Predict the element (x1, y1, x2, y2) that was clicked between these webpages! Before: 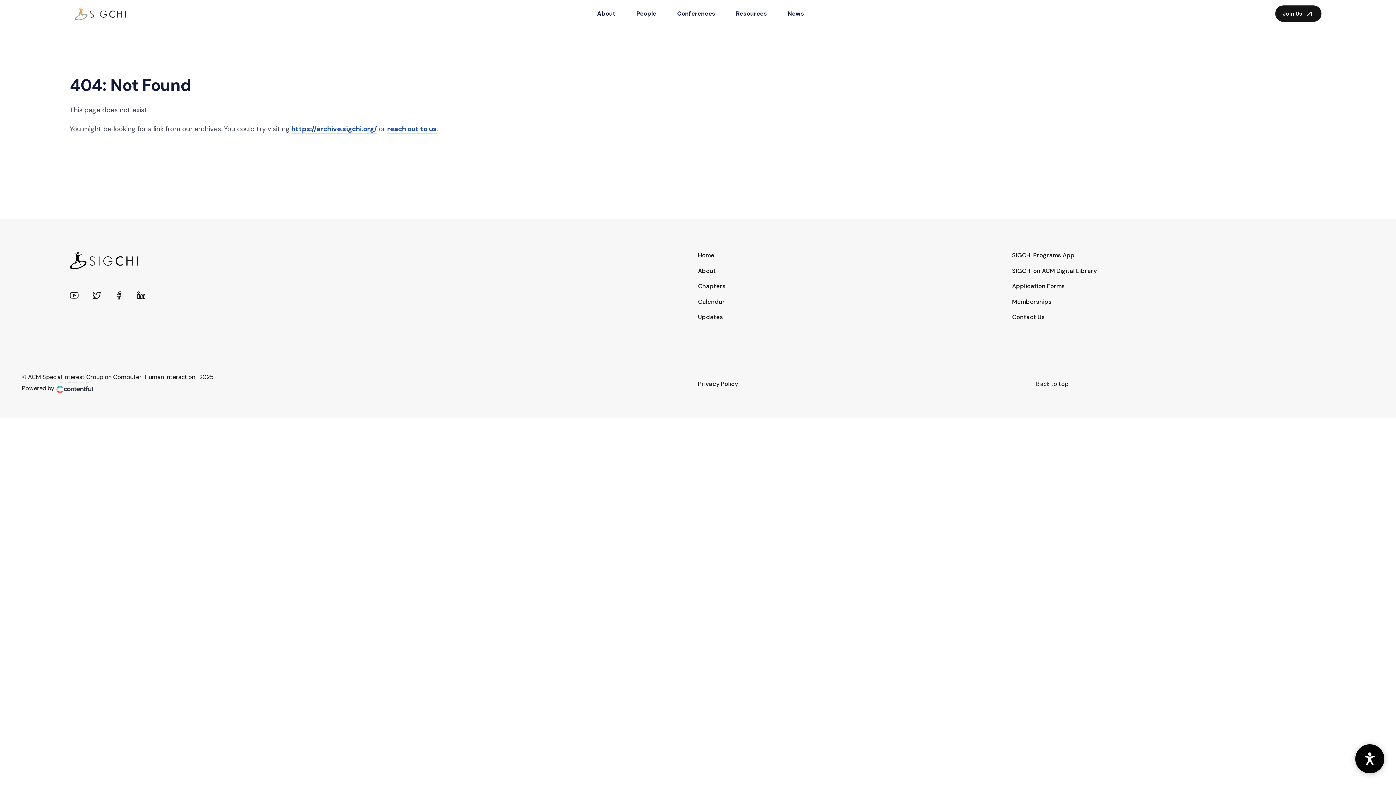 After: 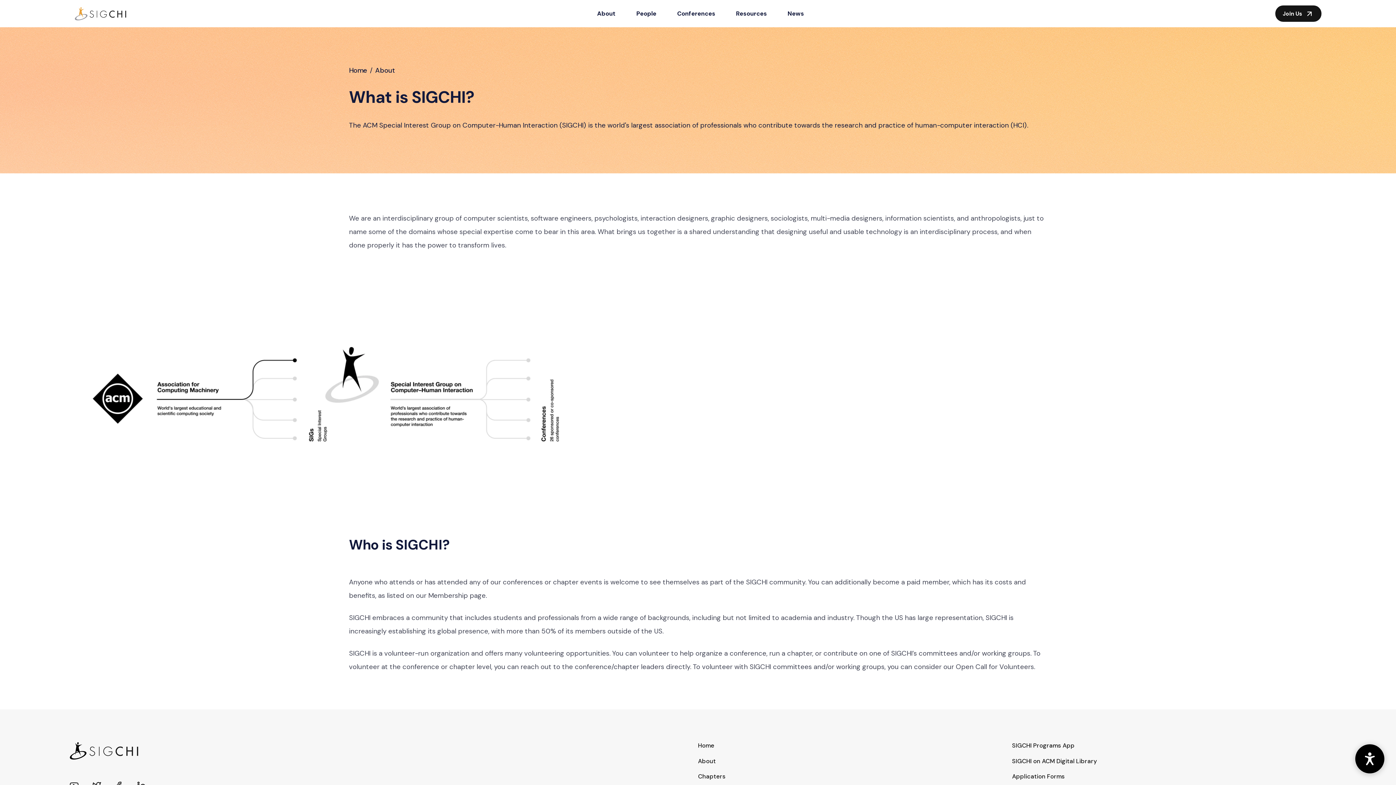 Action: label: About bbox: (698, 267, 1012, 274)